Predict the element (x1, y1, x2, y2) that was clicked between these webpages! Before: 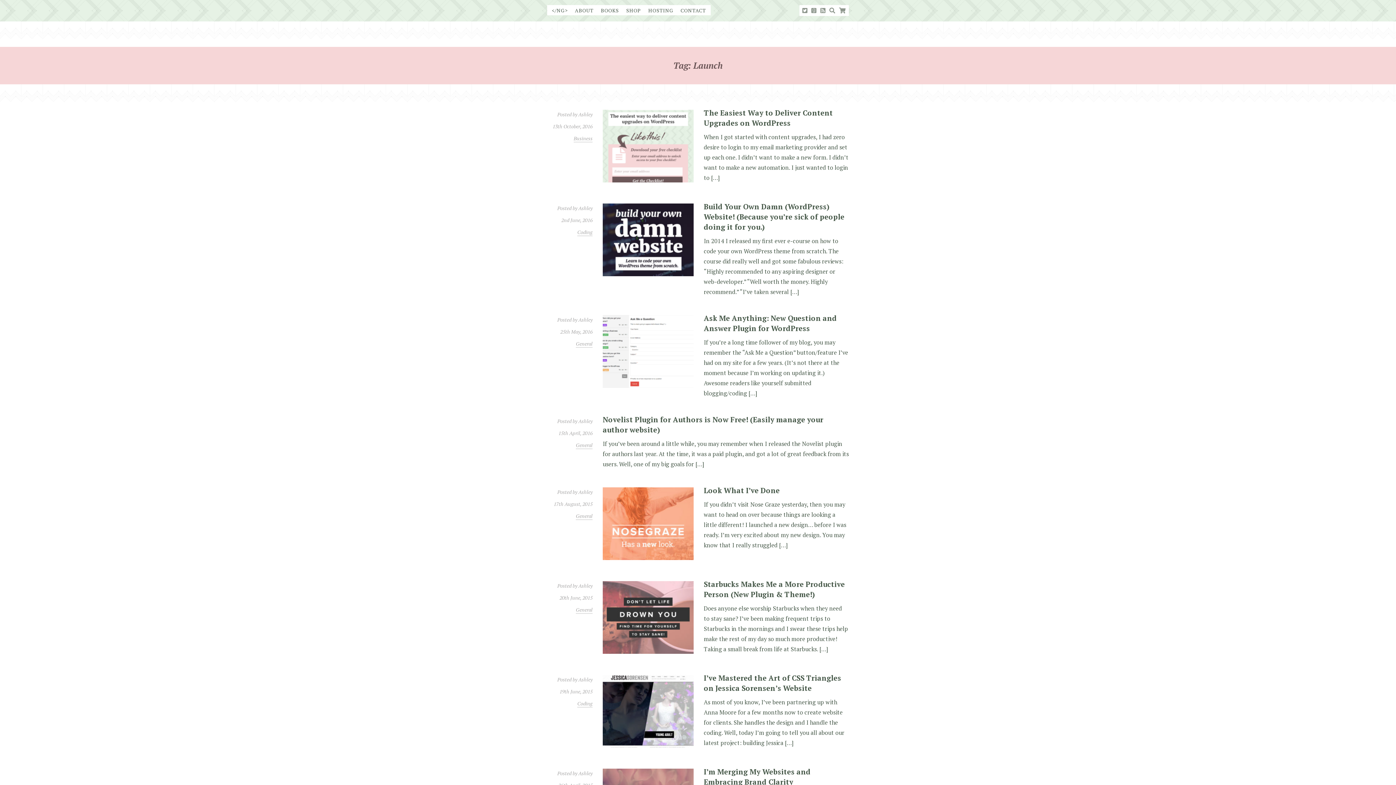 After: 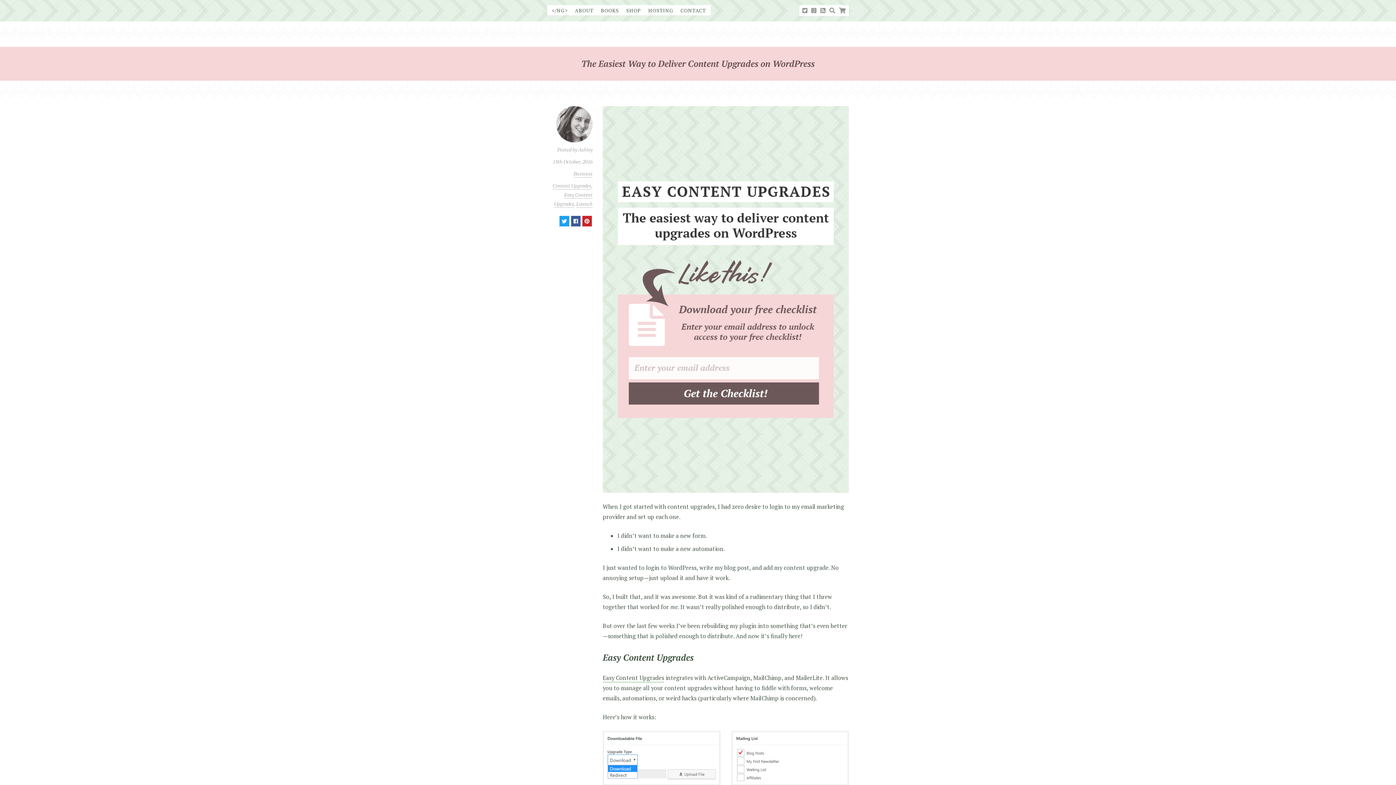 Action: bbox: (602, 176, 693, 184)